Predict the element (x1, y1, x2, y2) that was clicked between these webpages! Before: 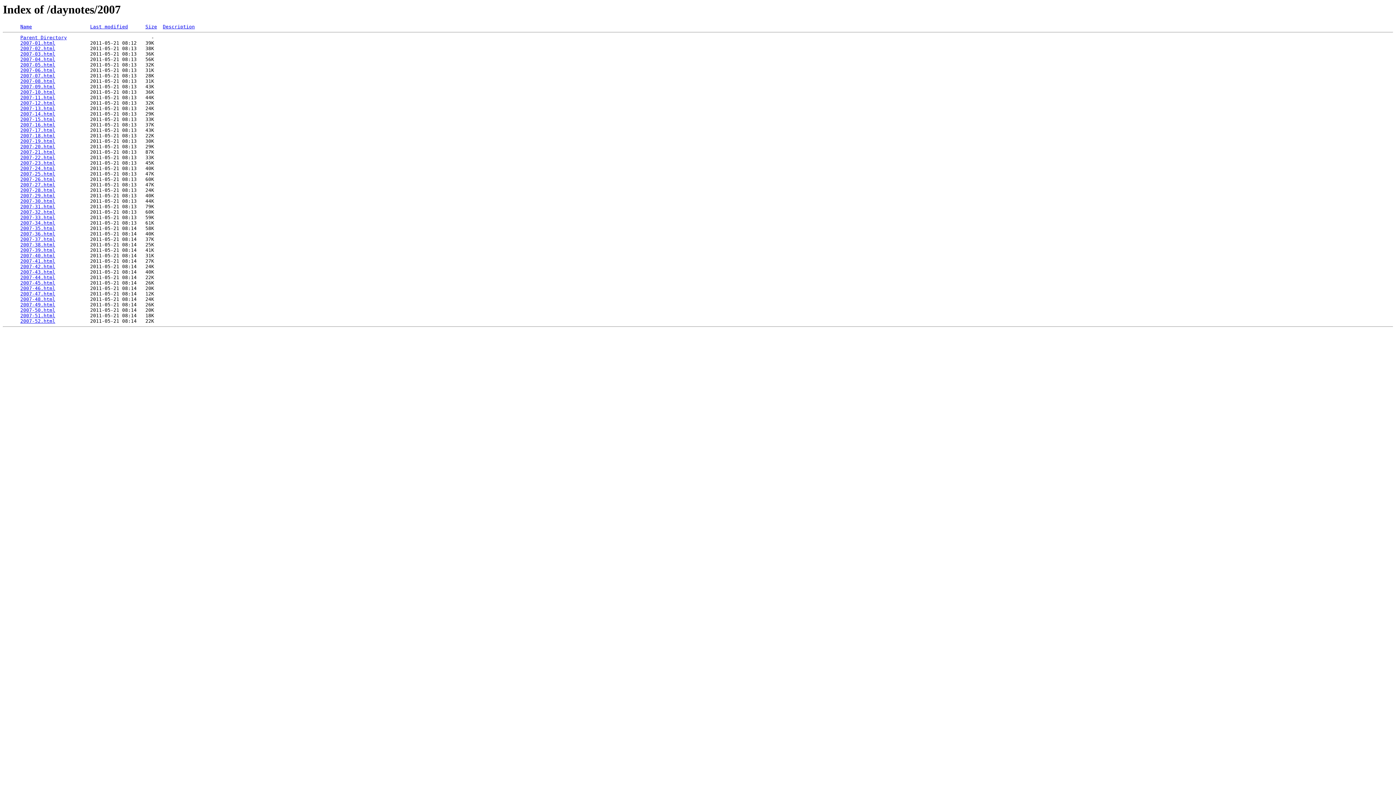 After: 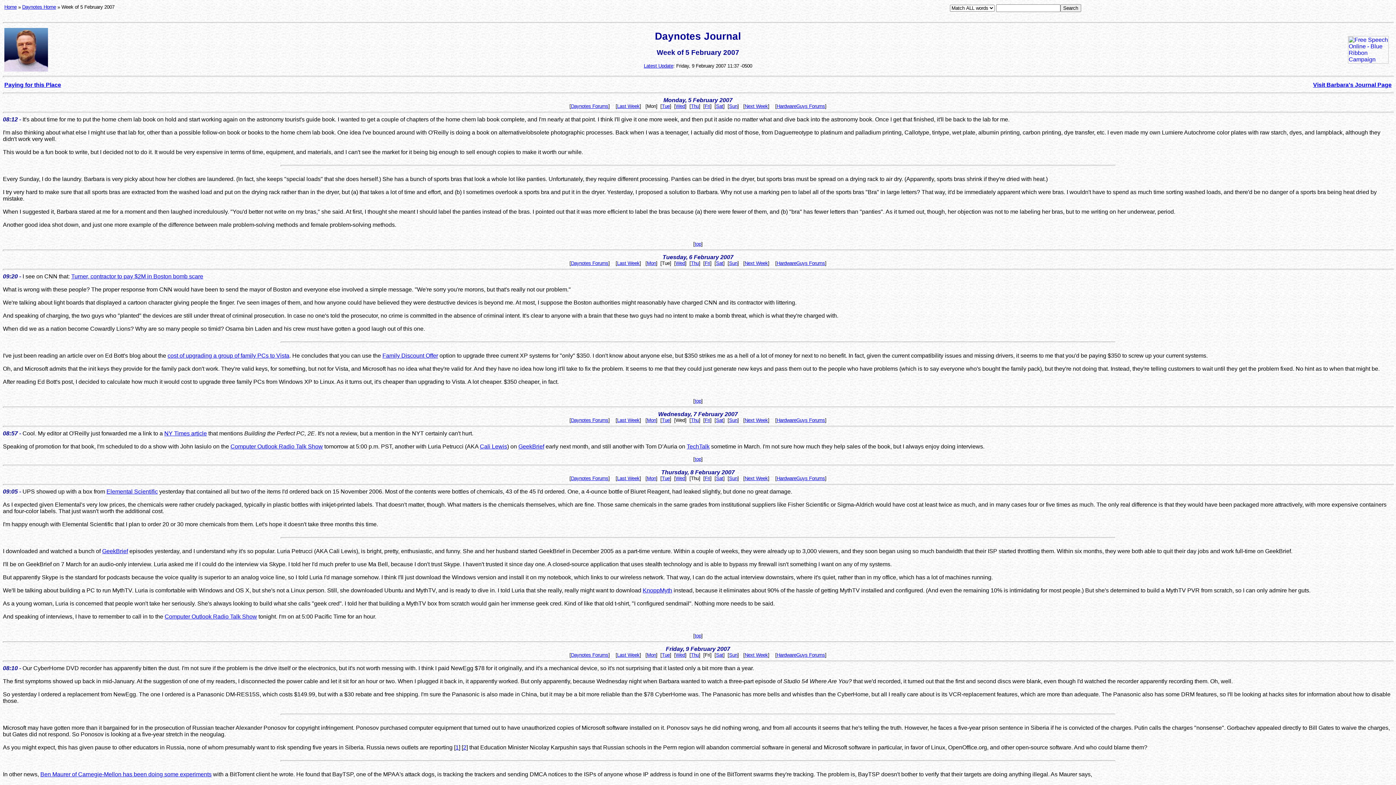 Action: bbox: (20, 67, 55, 73) label: 2007-06.html